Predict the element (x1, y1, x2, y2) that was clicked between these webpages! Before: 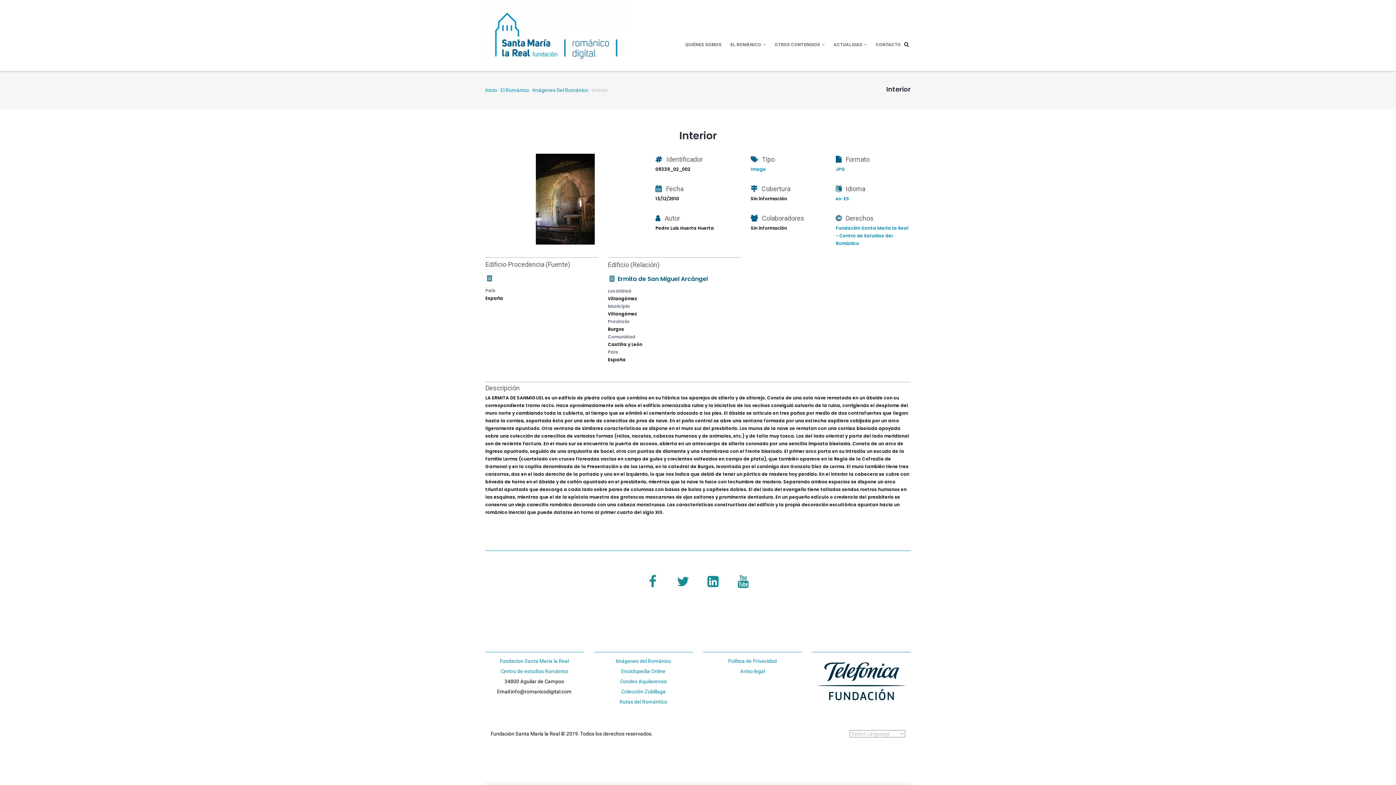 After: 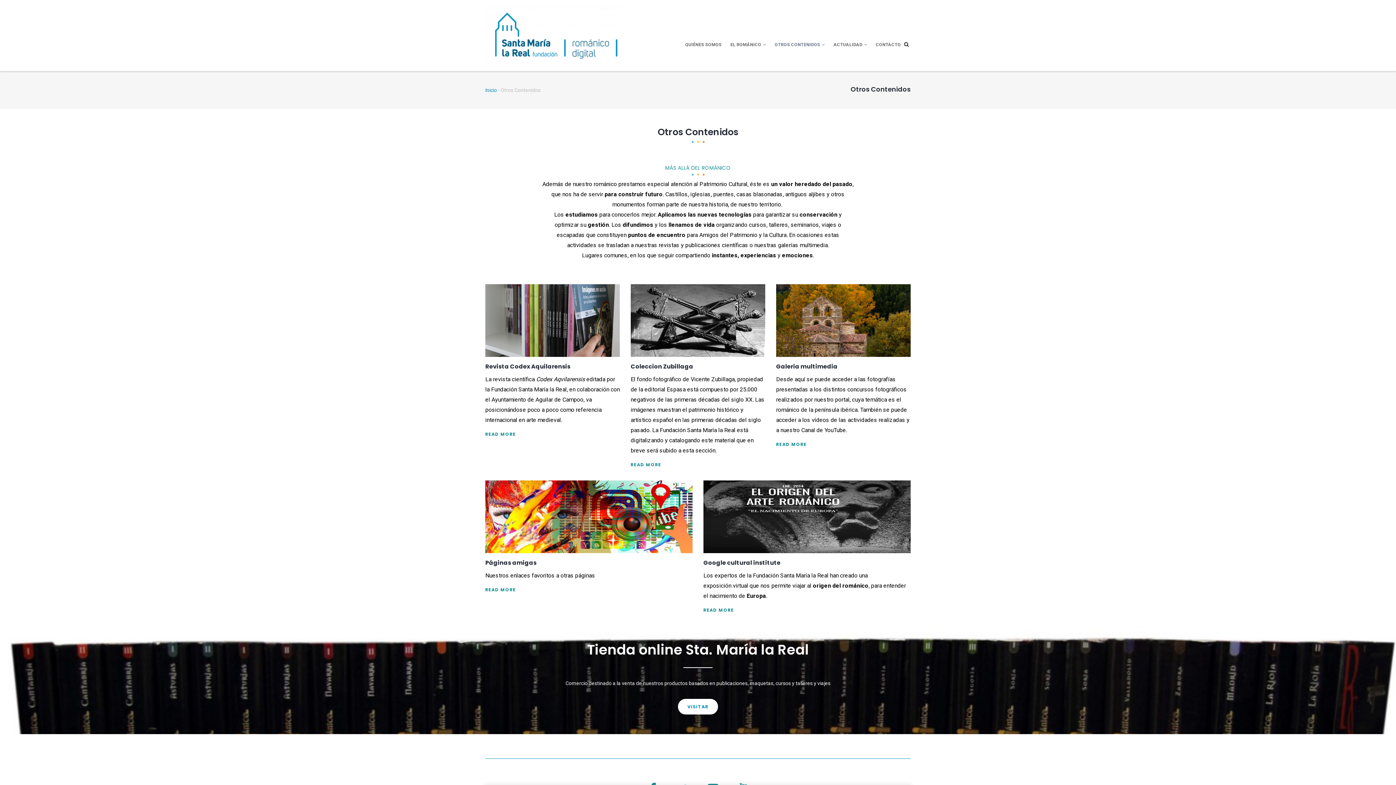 Action: label: OTROS CONTENIDOS  bbox: (770, 32, 829, 56)